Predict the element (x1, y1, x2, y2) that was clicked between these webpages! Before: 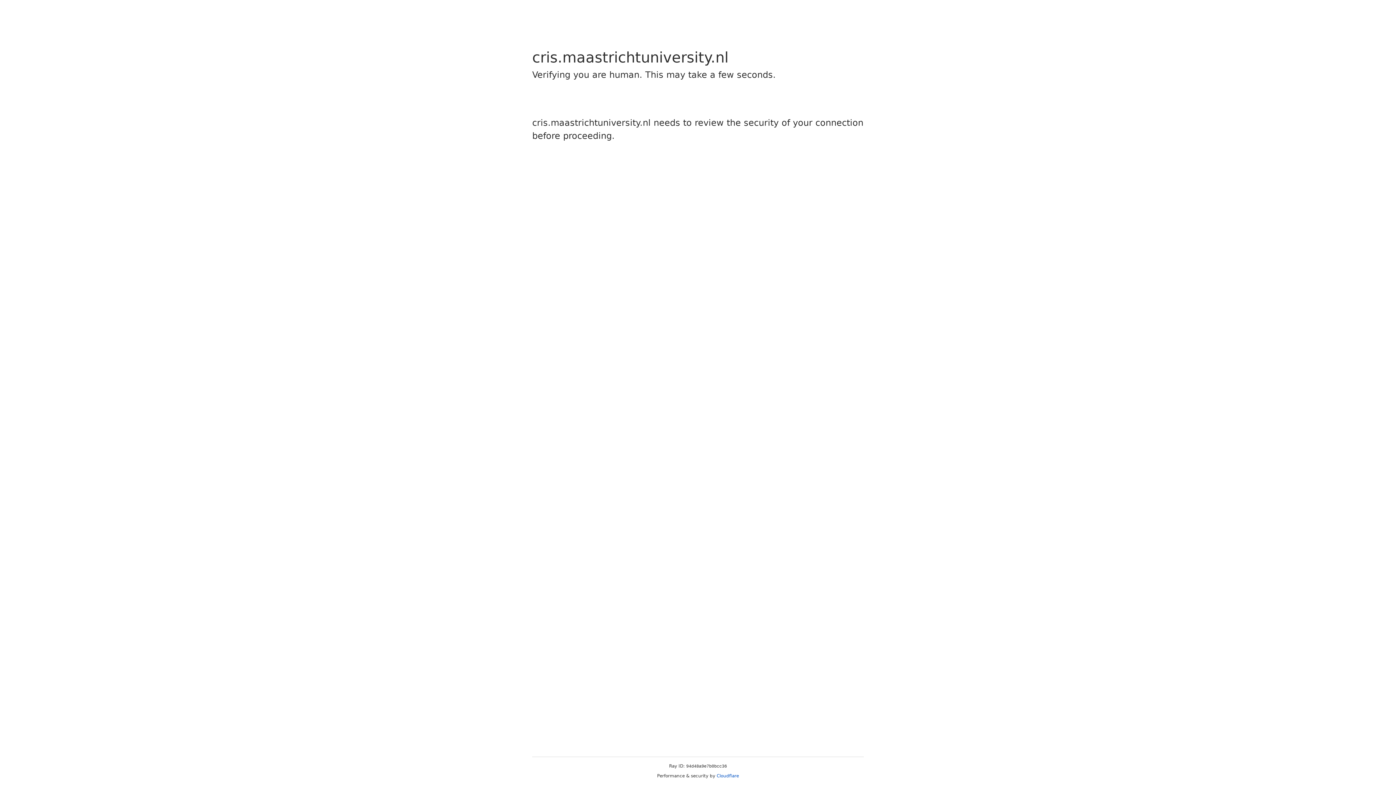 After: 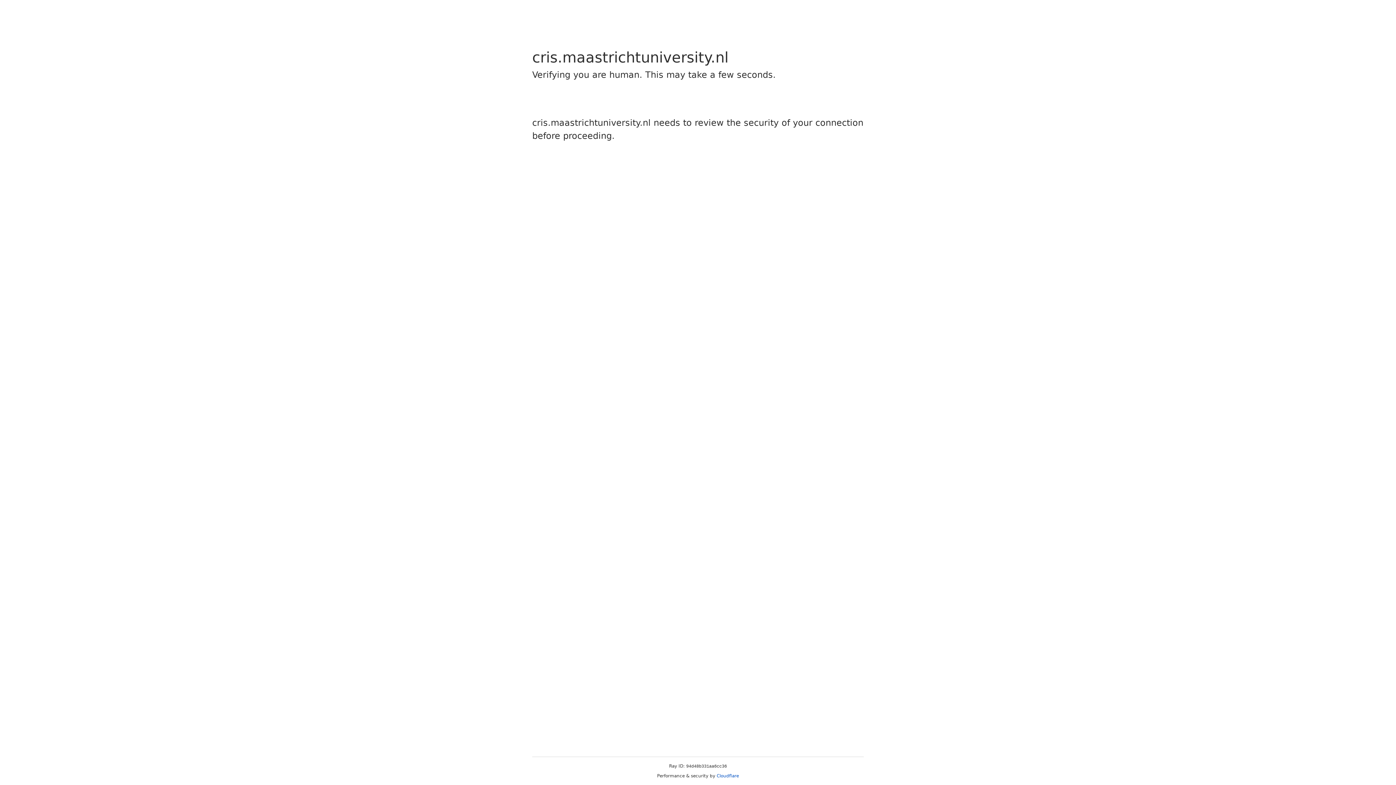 Action: label: Cloudflare bbox: (716, 773, 739, 778)